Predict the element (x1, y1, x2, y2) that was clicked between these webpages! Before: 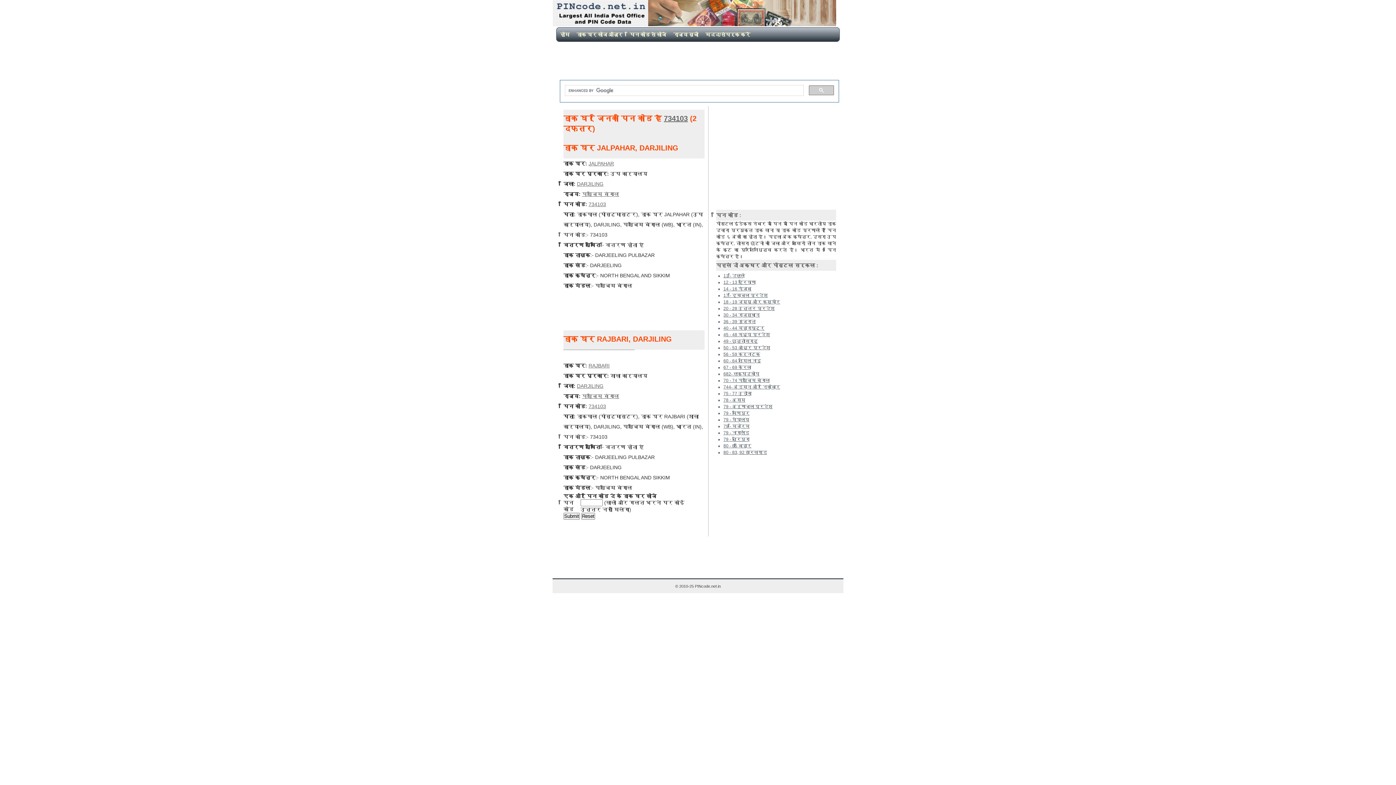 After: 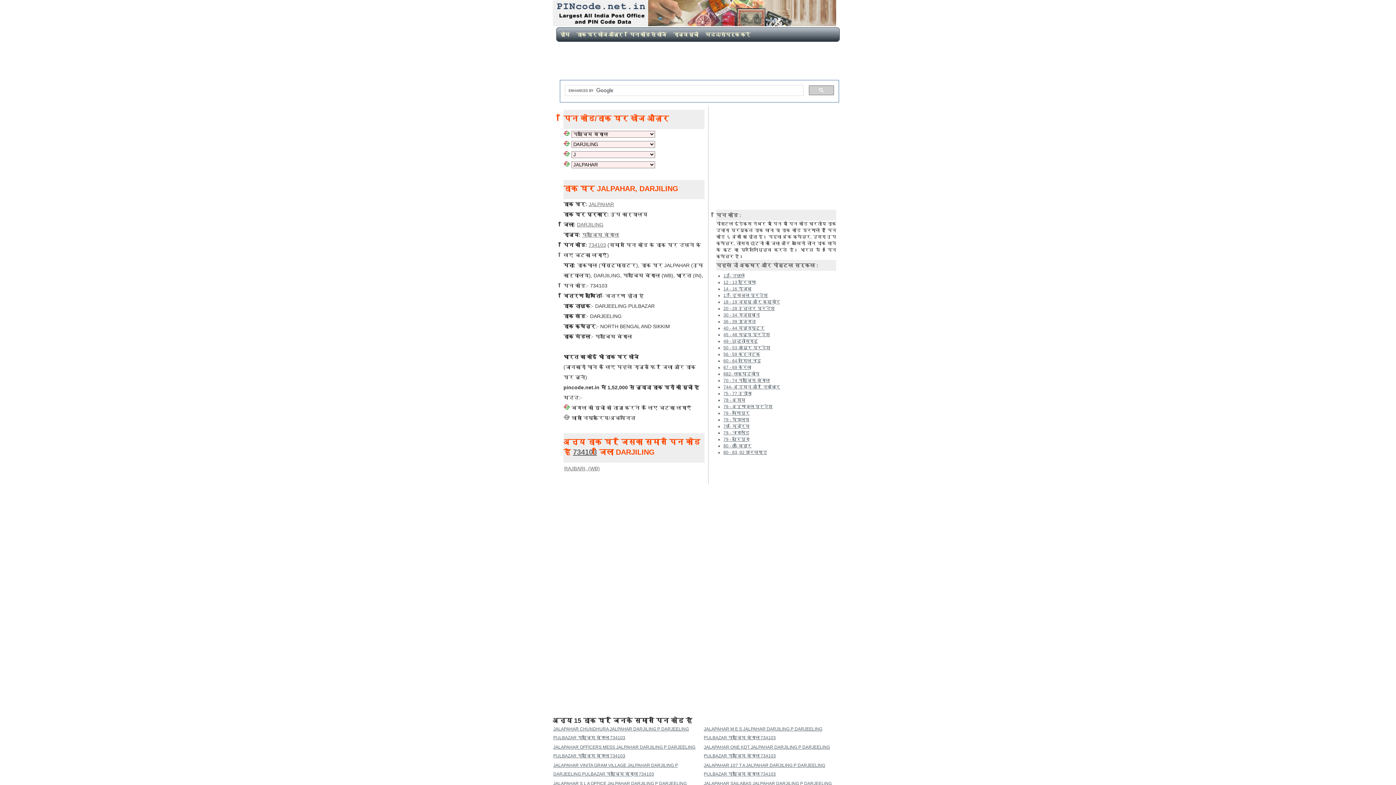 Action: label: JALPAHAR bbox: (588, 160, 614, 166)